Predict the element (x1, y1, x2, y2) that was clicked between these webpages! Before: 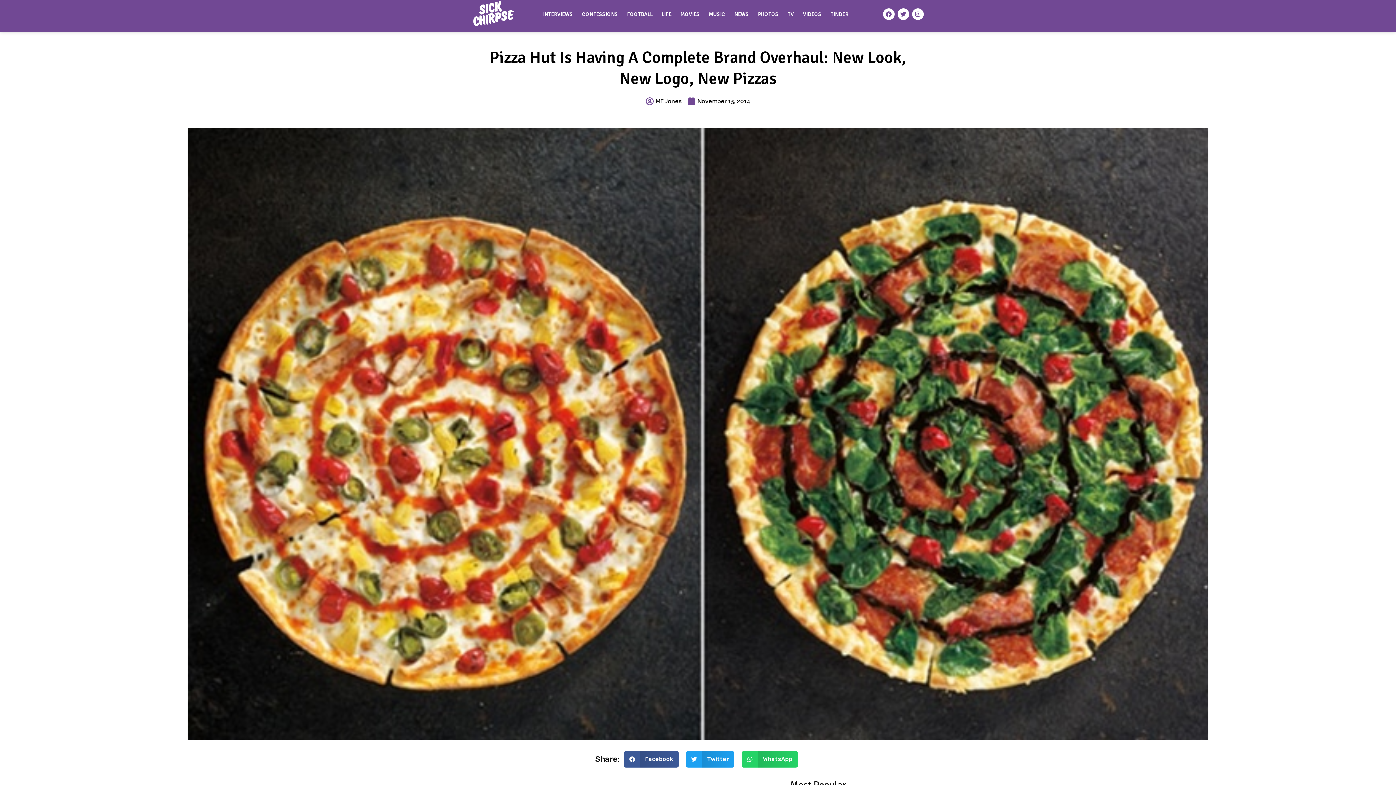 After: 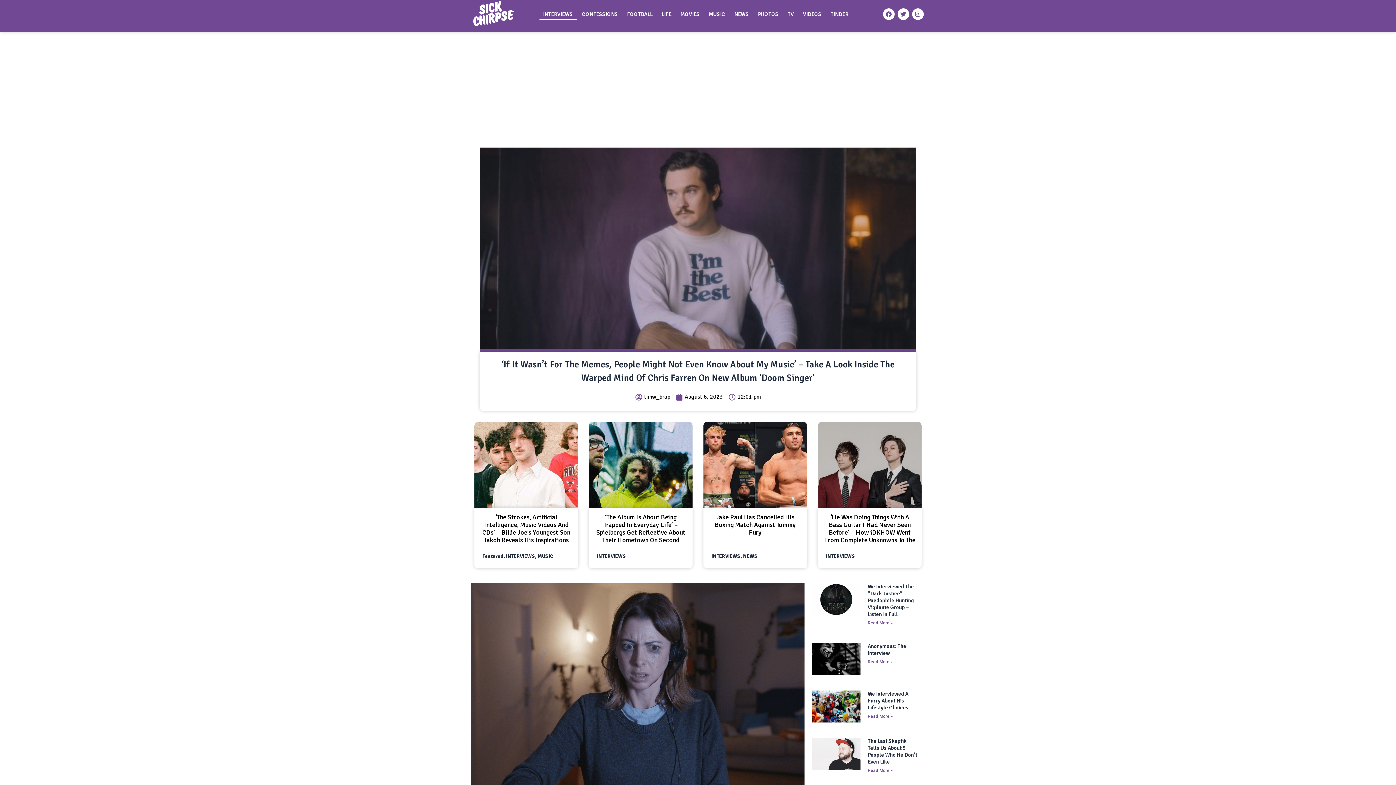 Action: bbox: (539, 8, 576, 19) label: INTERVIEWS